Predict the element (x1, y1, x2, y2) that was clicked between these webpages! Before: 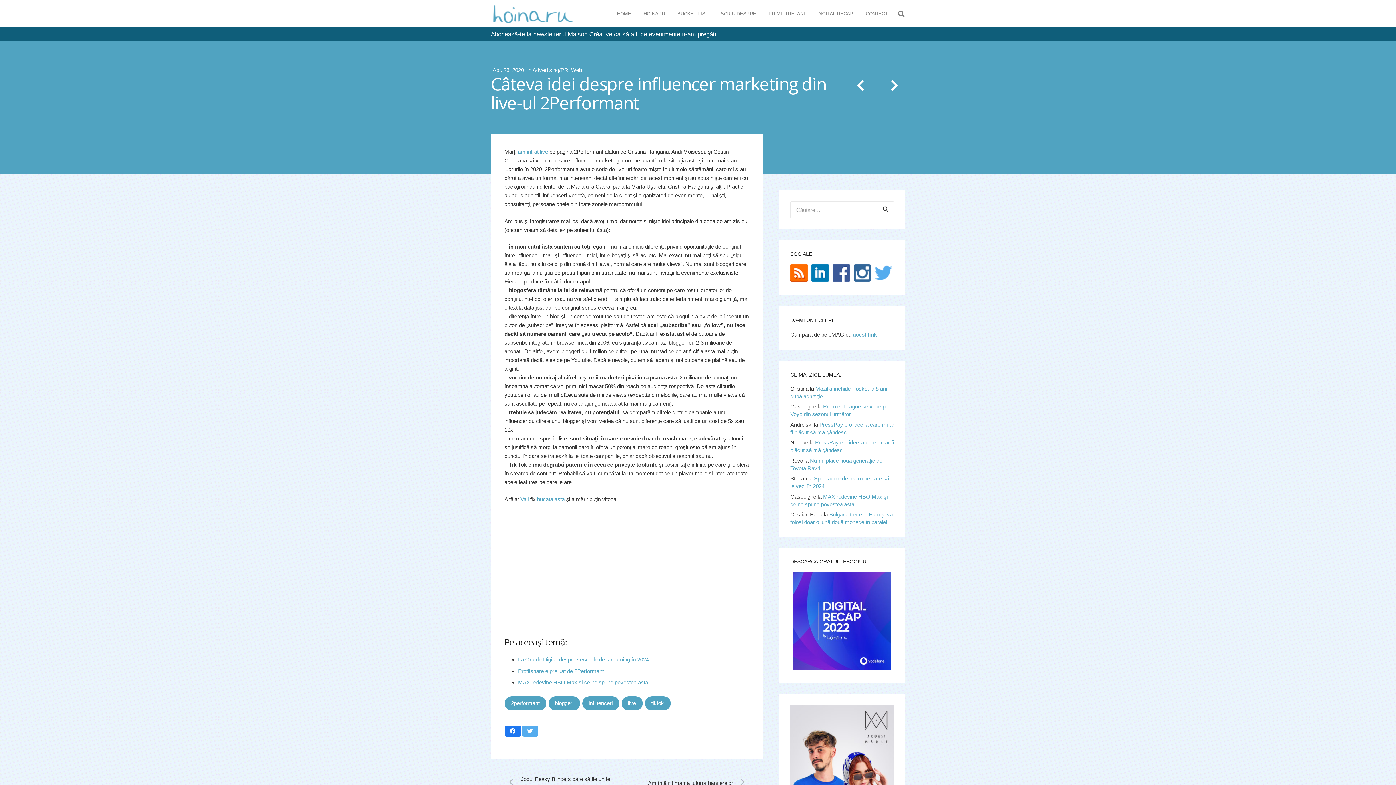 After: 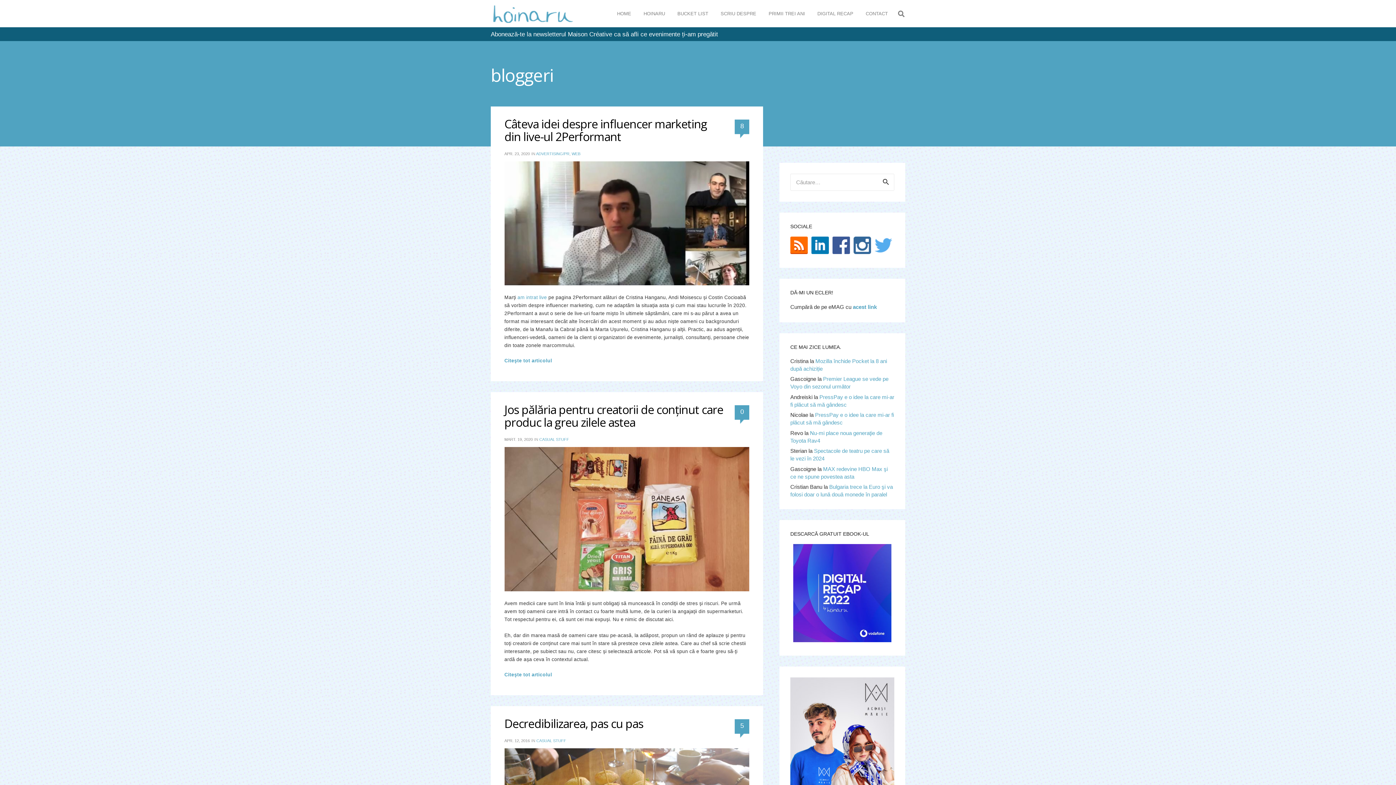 Action: label: bloggeri bbox: (548, 696, 580, 710)